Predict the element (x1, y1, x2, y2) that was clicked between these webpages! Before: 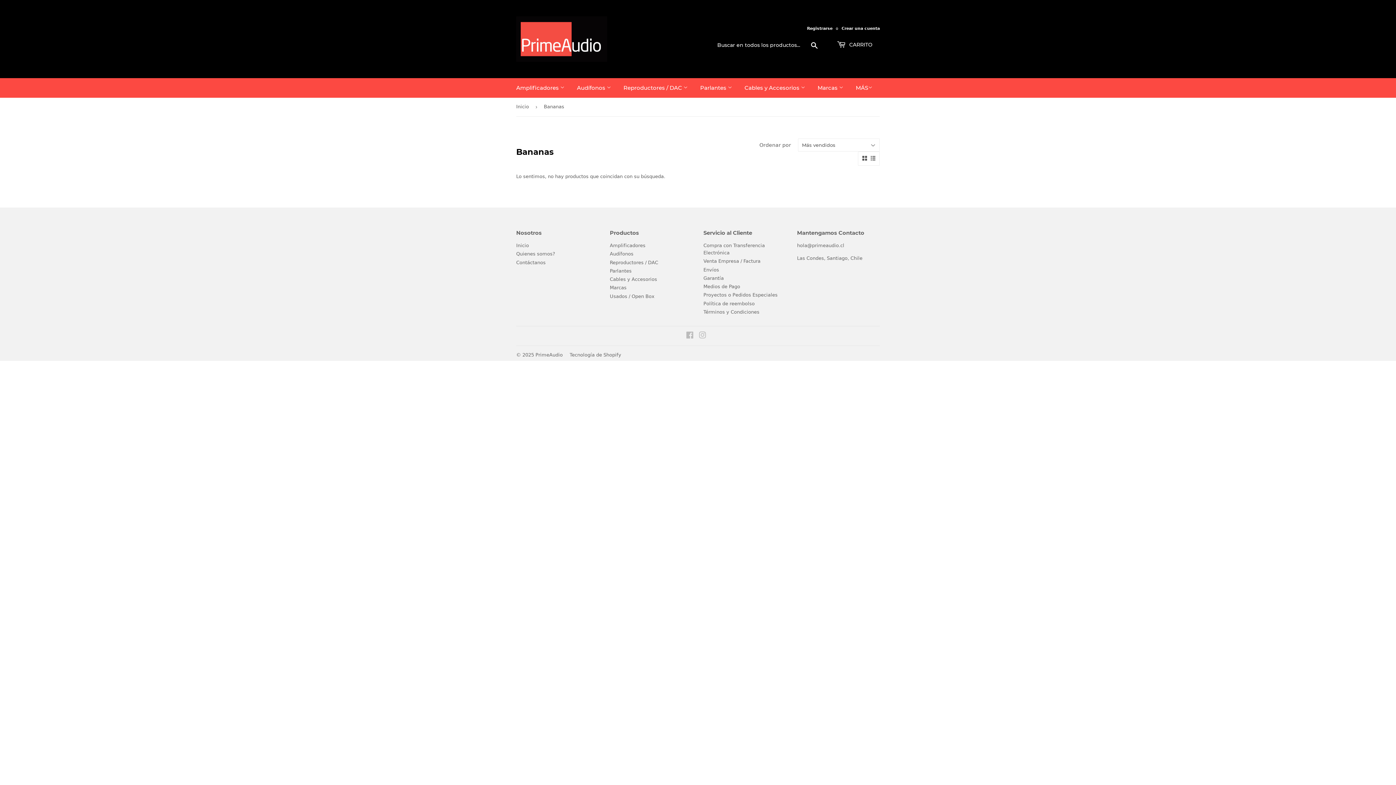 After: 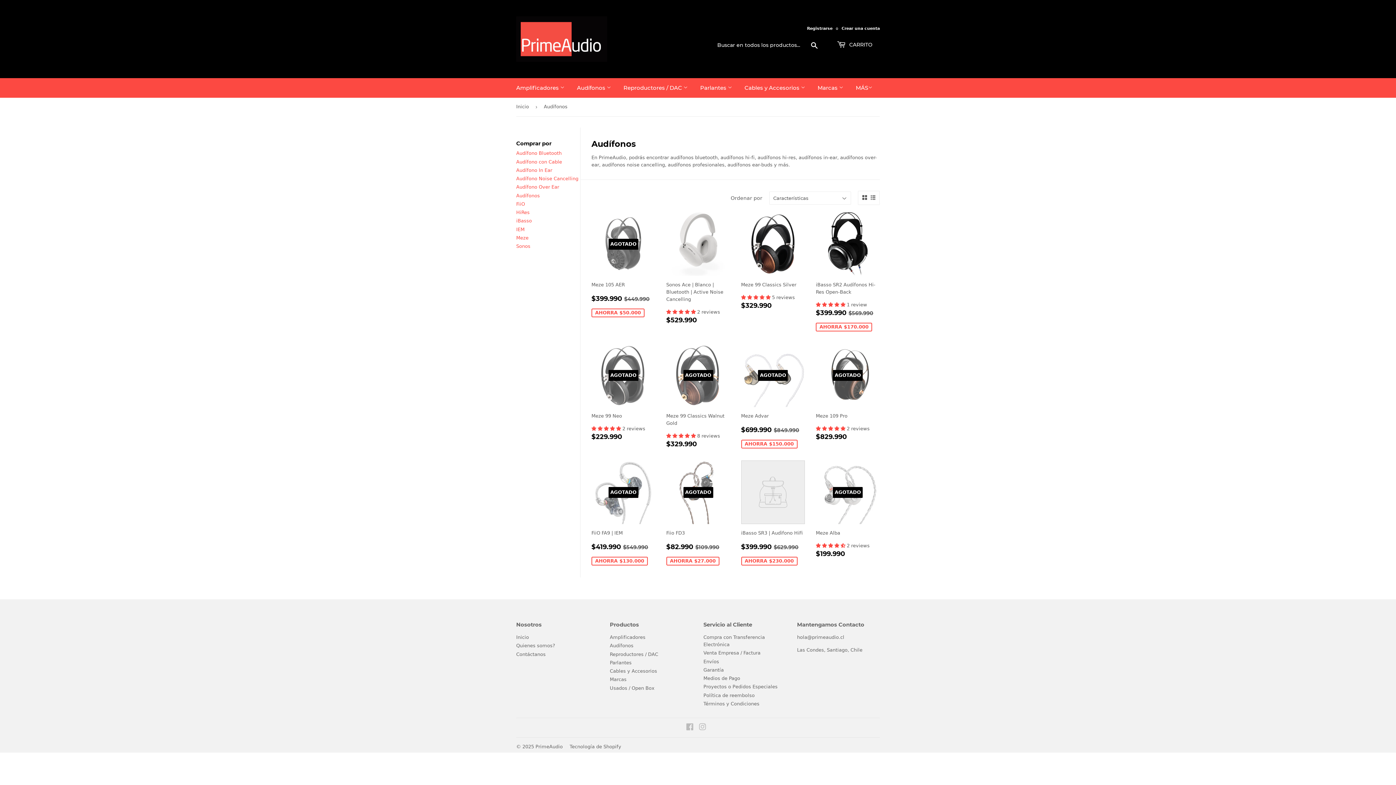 Action: label: Audífonos  bbox: (571, 78, 616, 97)